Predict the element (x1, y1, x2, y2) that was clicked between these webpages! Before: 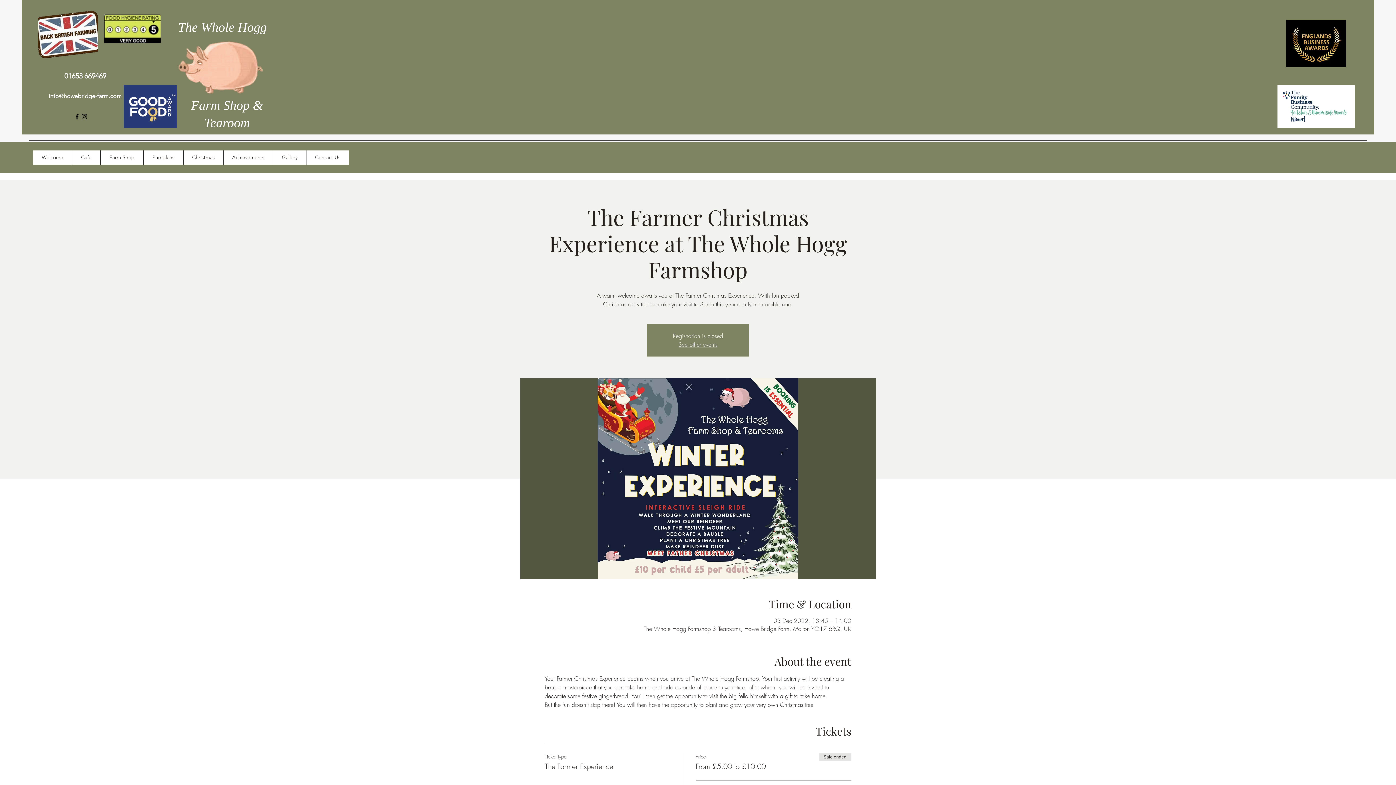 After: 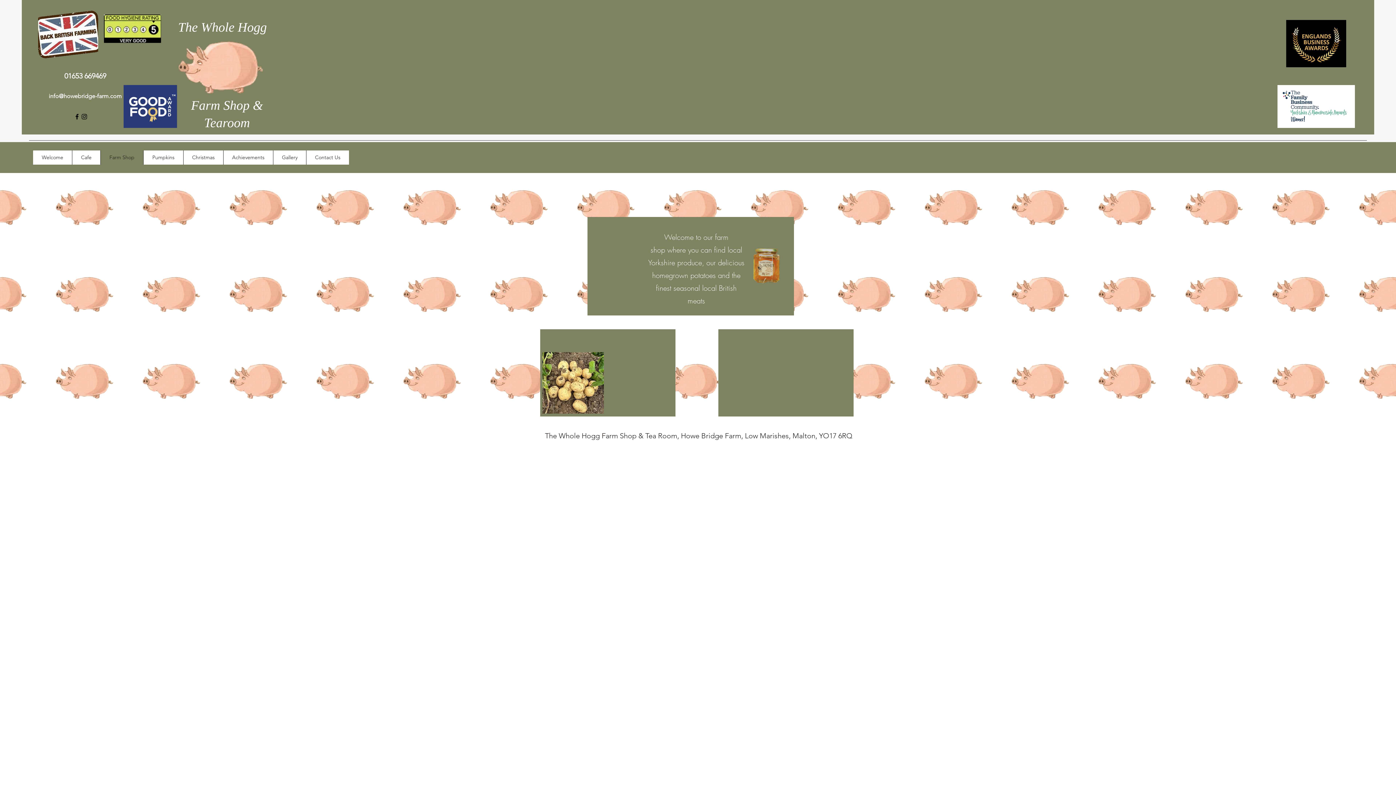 Action: label: Farm Shop bbox: (100, 150, 143, 164)